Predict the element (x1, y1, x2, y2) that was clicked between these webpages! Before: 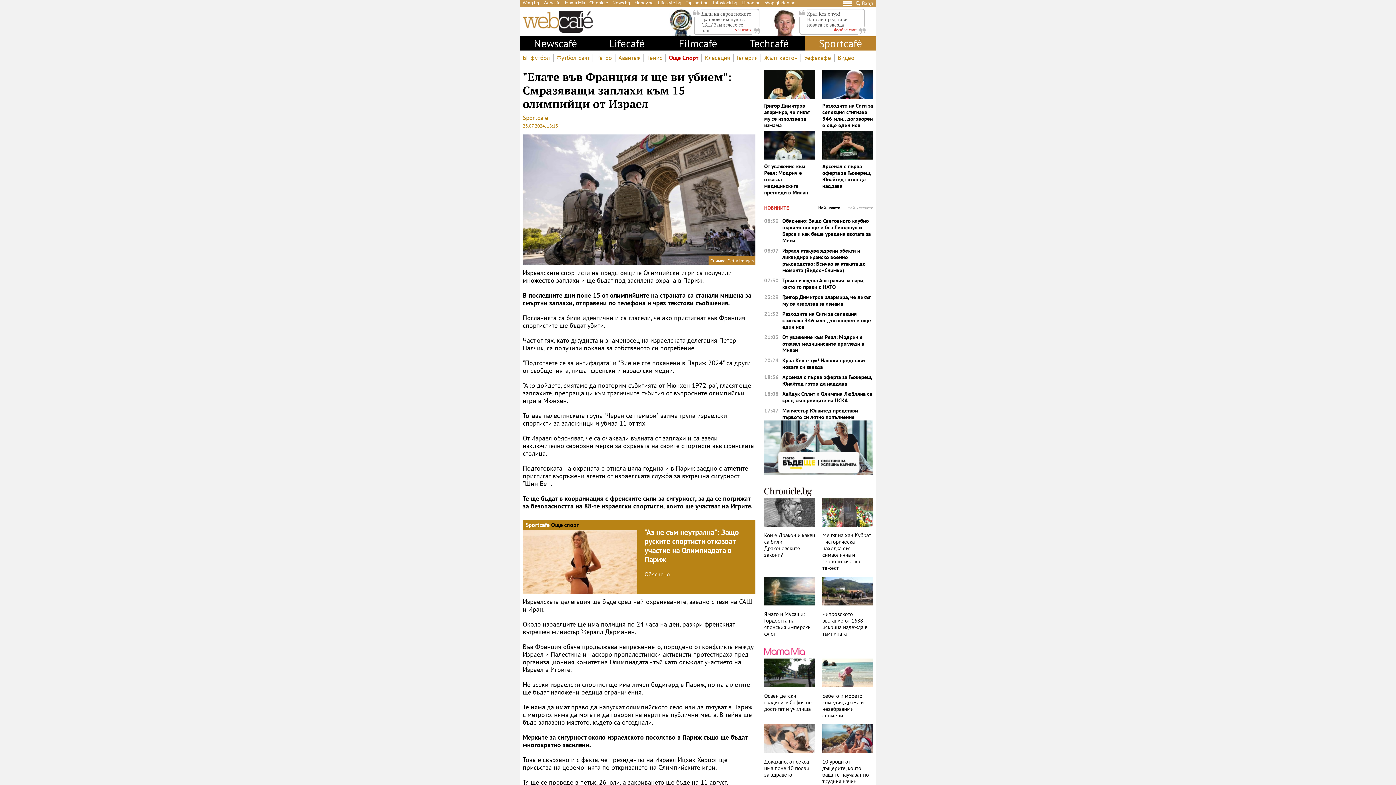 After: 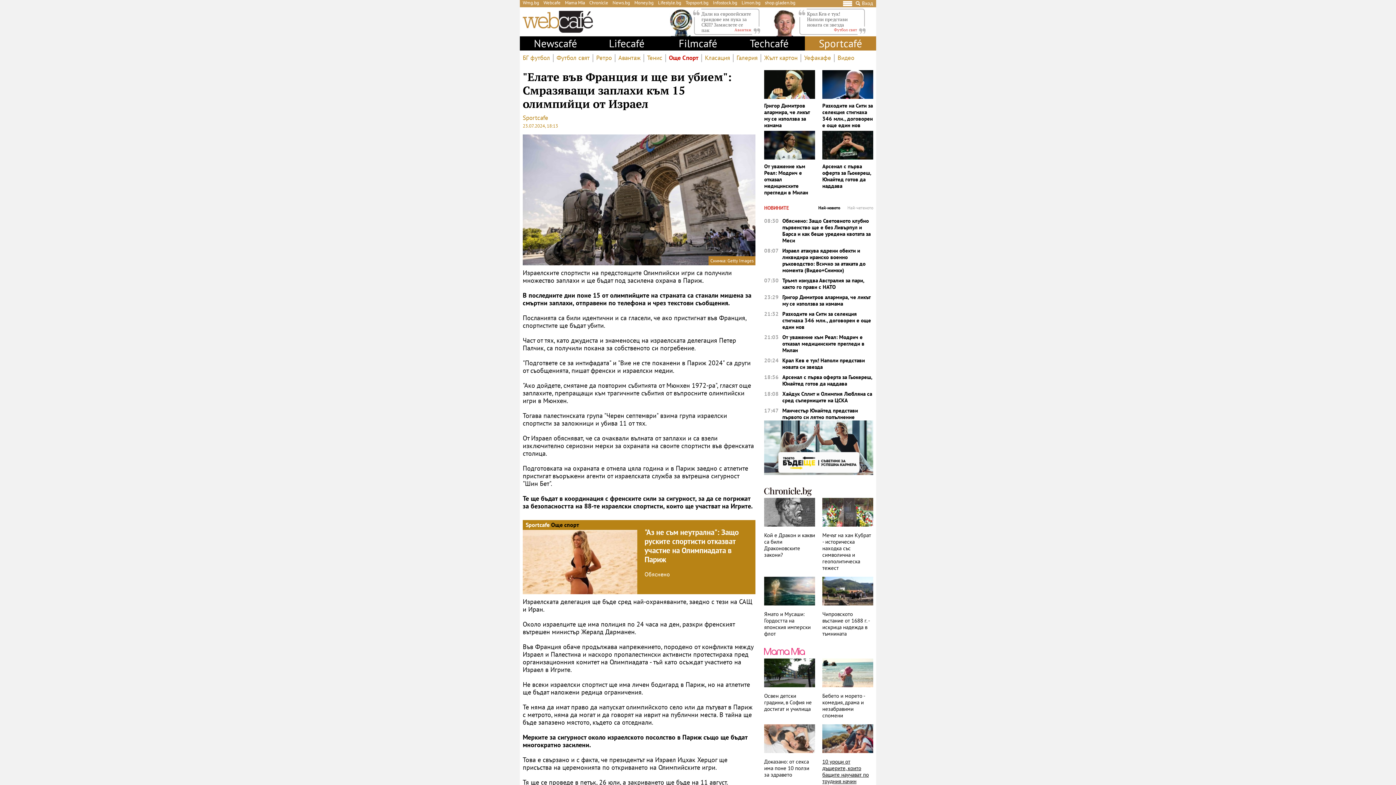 Action: bbox: (822, 758, 873, 785) label: 10 уроци от дъщерите, които бащите научават по трудния начин